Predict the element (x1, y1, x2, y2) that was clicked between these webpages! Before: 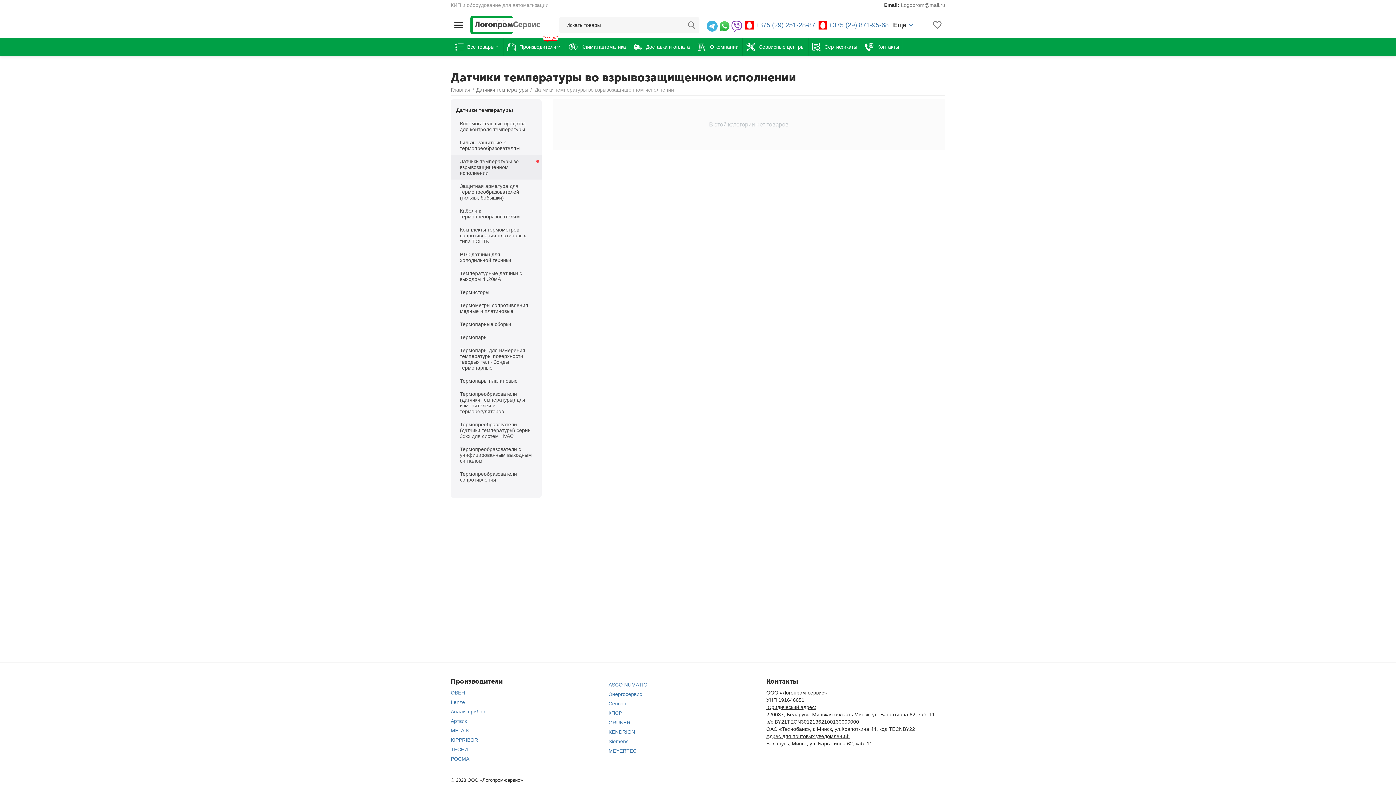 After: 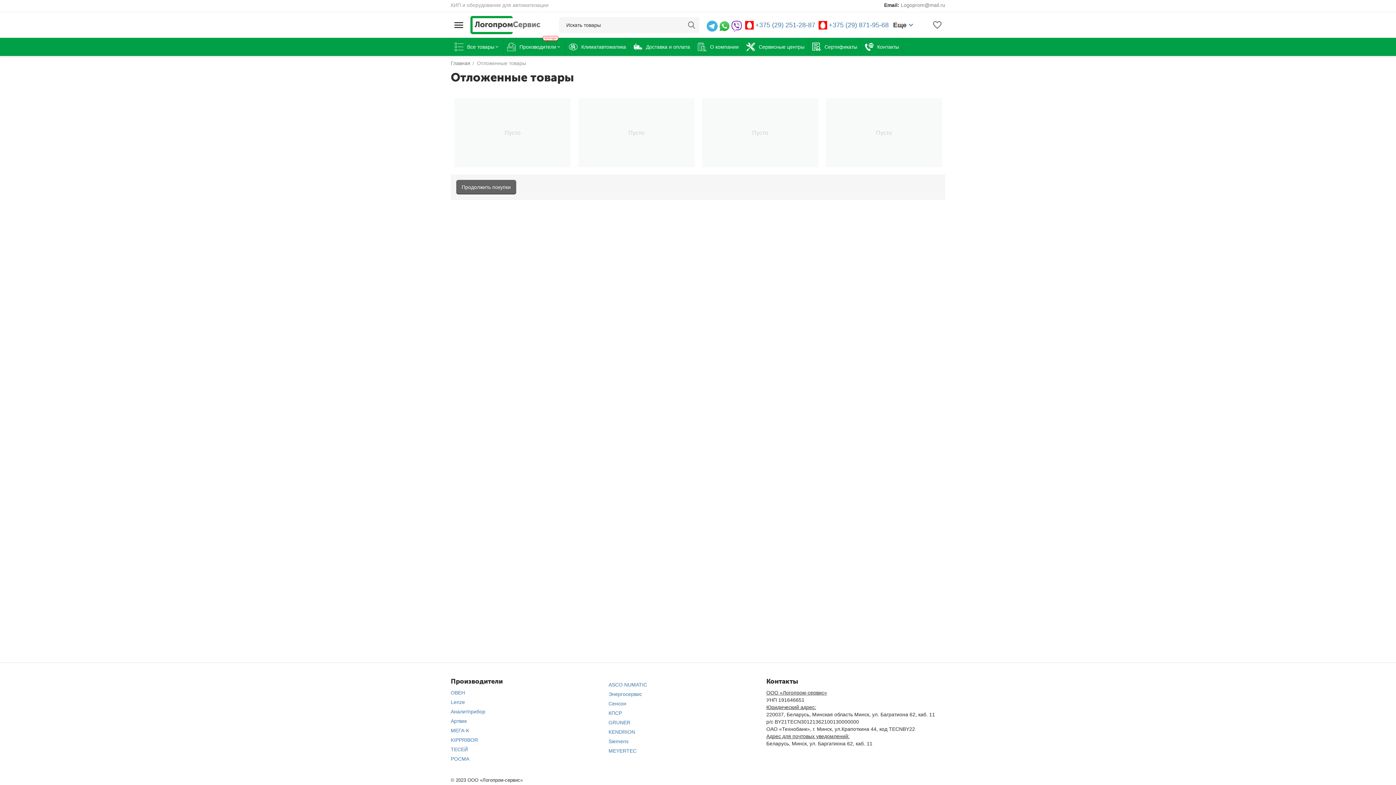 Action: bbox: (932, 17, 942, 33)